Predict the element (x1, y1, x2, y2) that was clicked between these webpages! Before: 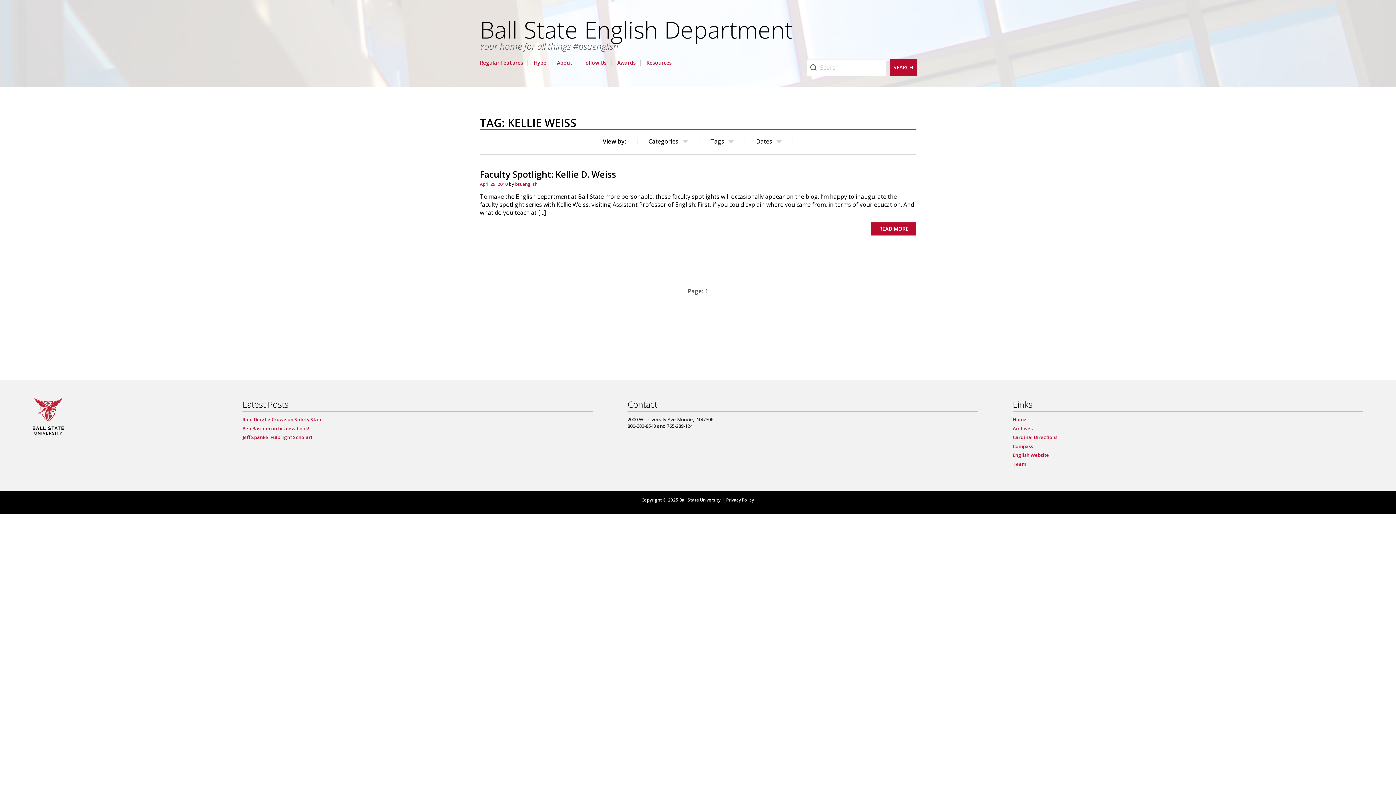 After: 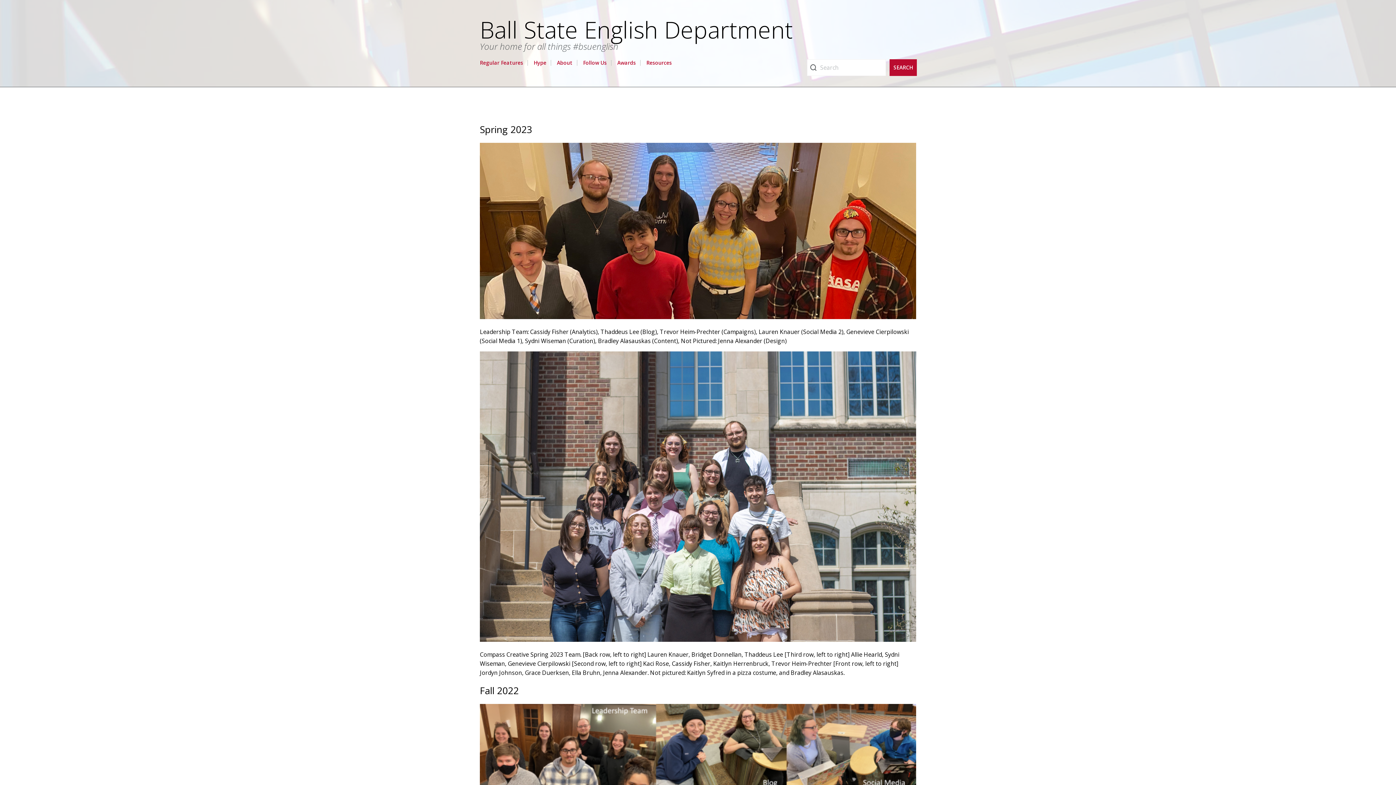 Action: label: Team bbox: (1012, 460, 1026, 467)